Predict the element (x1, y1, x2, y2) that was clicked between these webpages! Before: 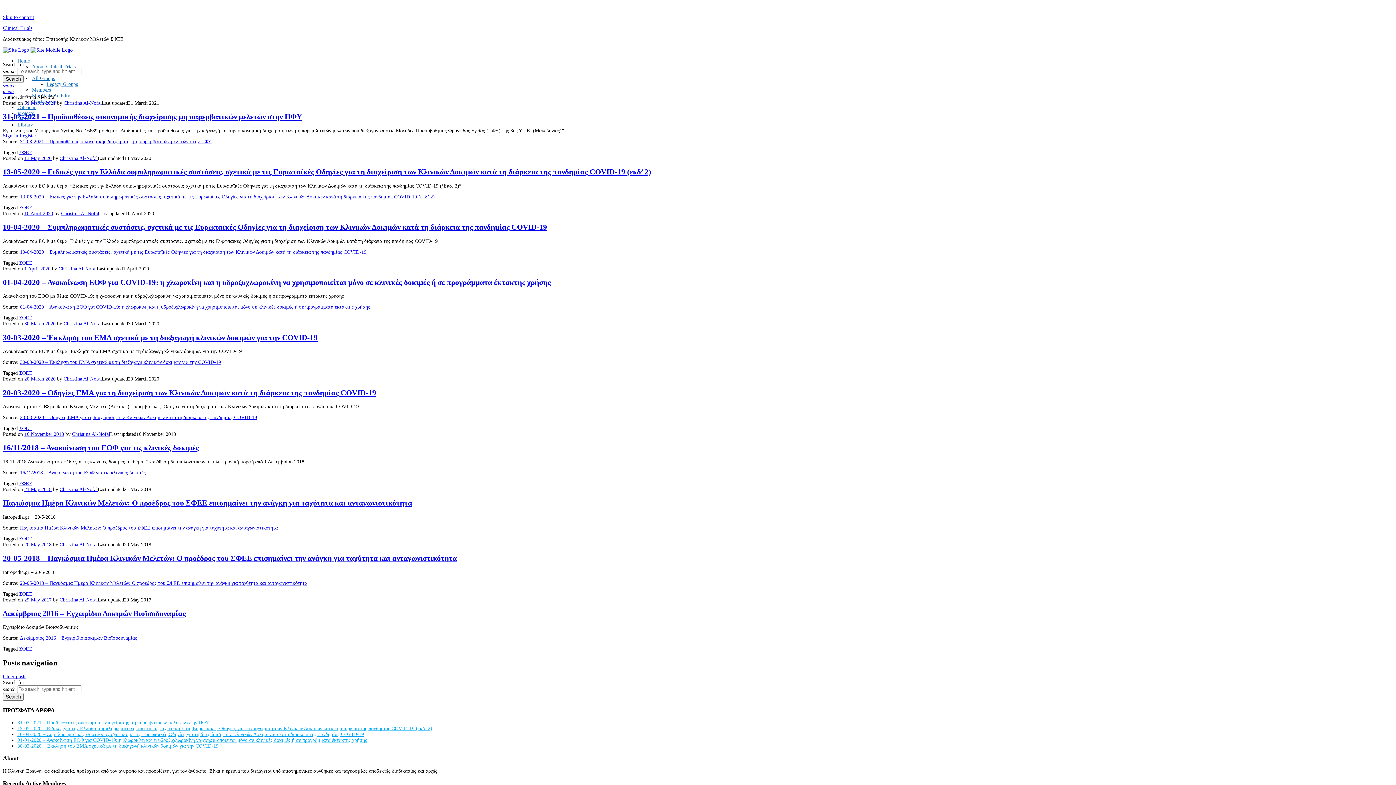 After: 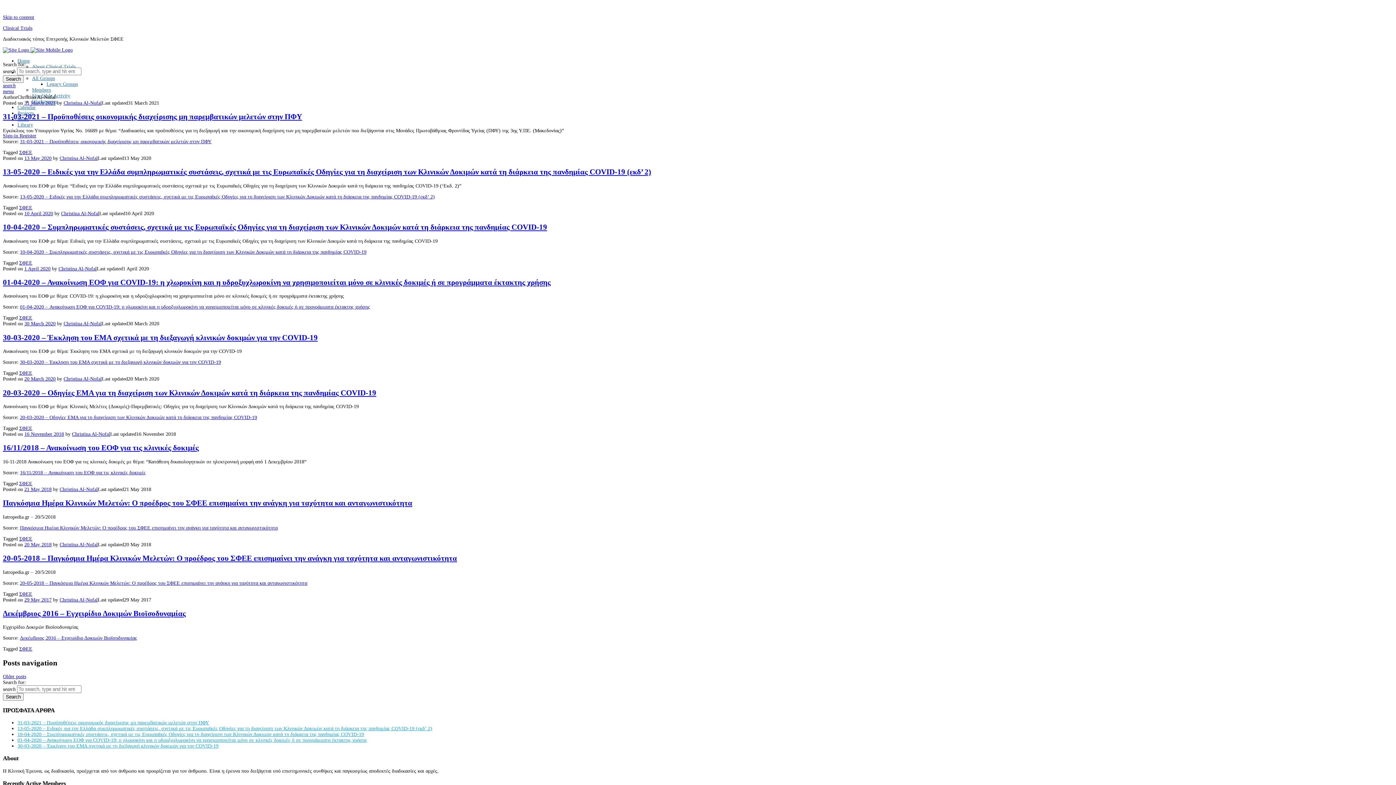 Action: bbox: (20, 138, 211, 144) label: 31-03-2021 – Προϋποθέσεις οικονομικής διαχείρισης μη παρεμβατικών μελετών στην ΠΦΥ